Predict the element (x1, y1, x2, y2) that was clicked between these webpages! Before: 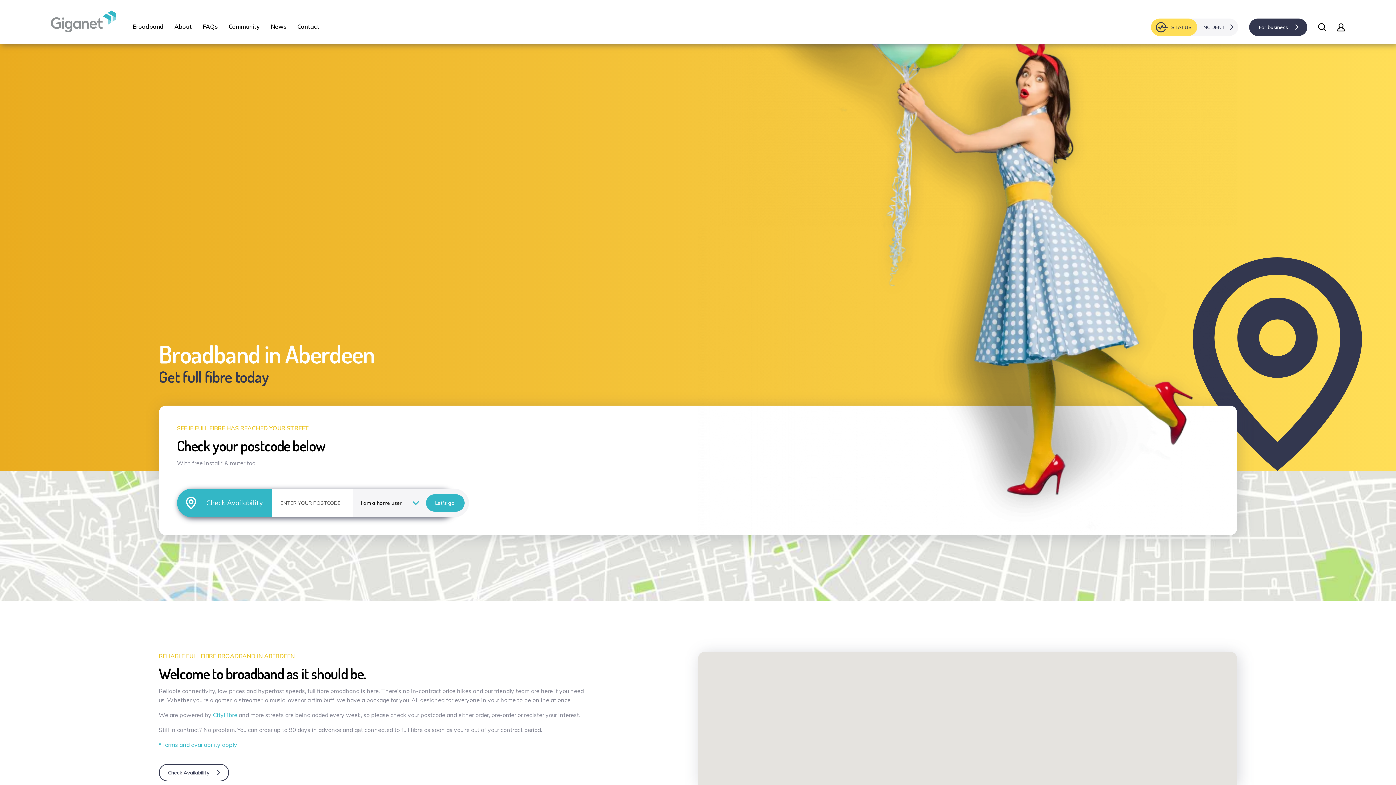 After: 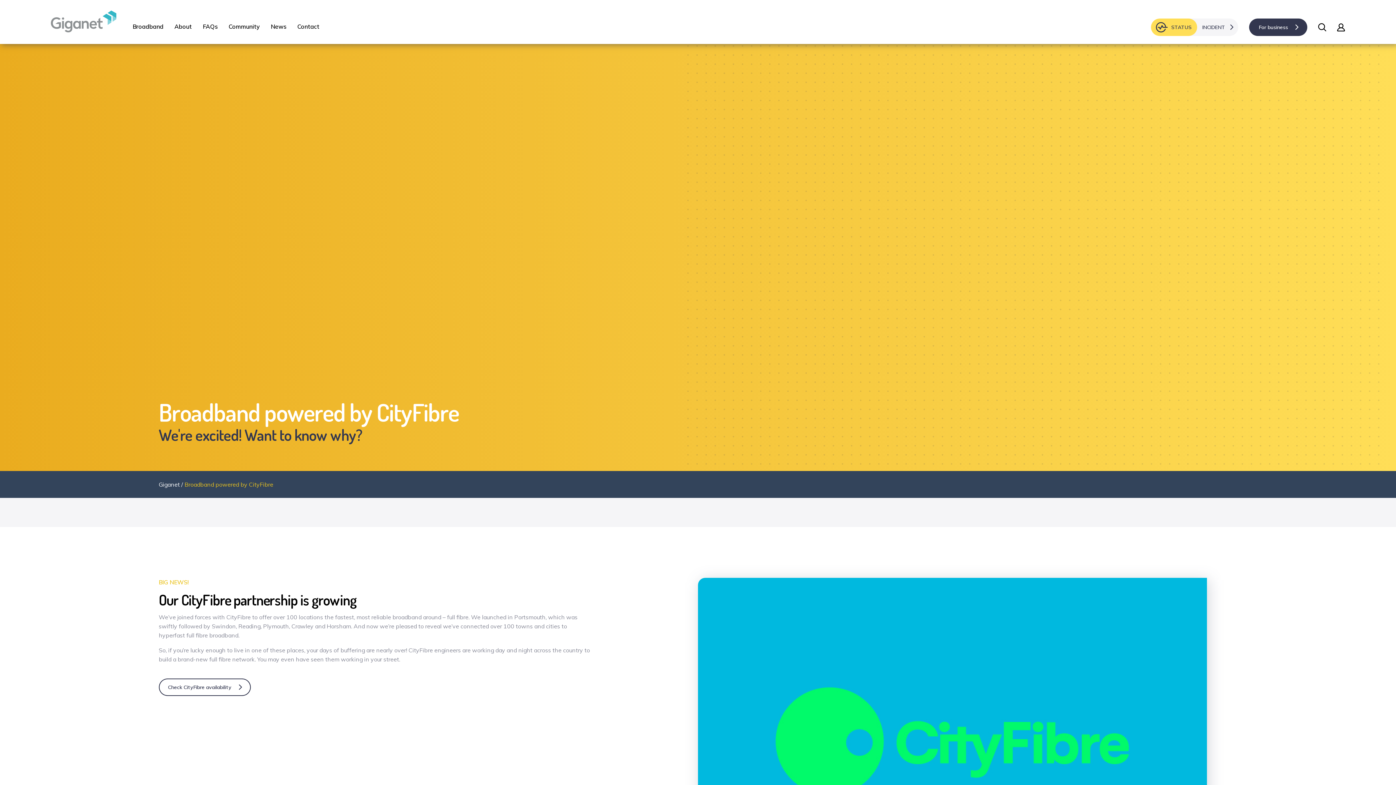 Action: bbox: (212, 711, 237, 718) label: CityFibre